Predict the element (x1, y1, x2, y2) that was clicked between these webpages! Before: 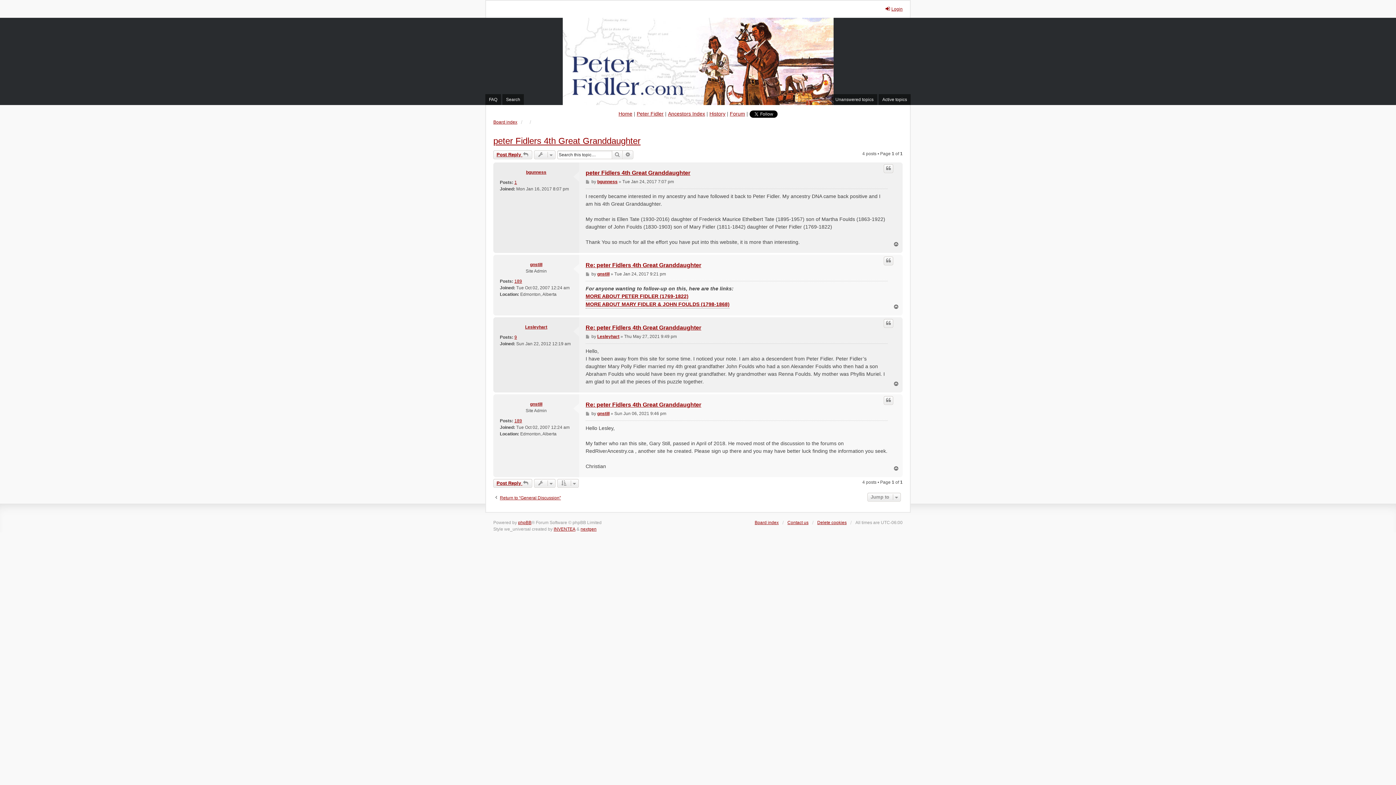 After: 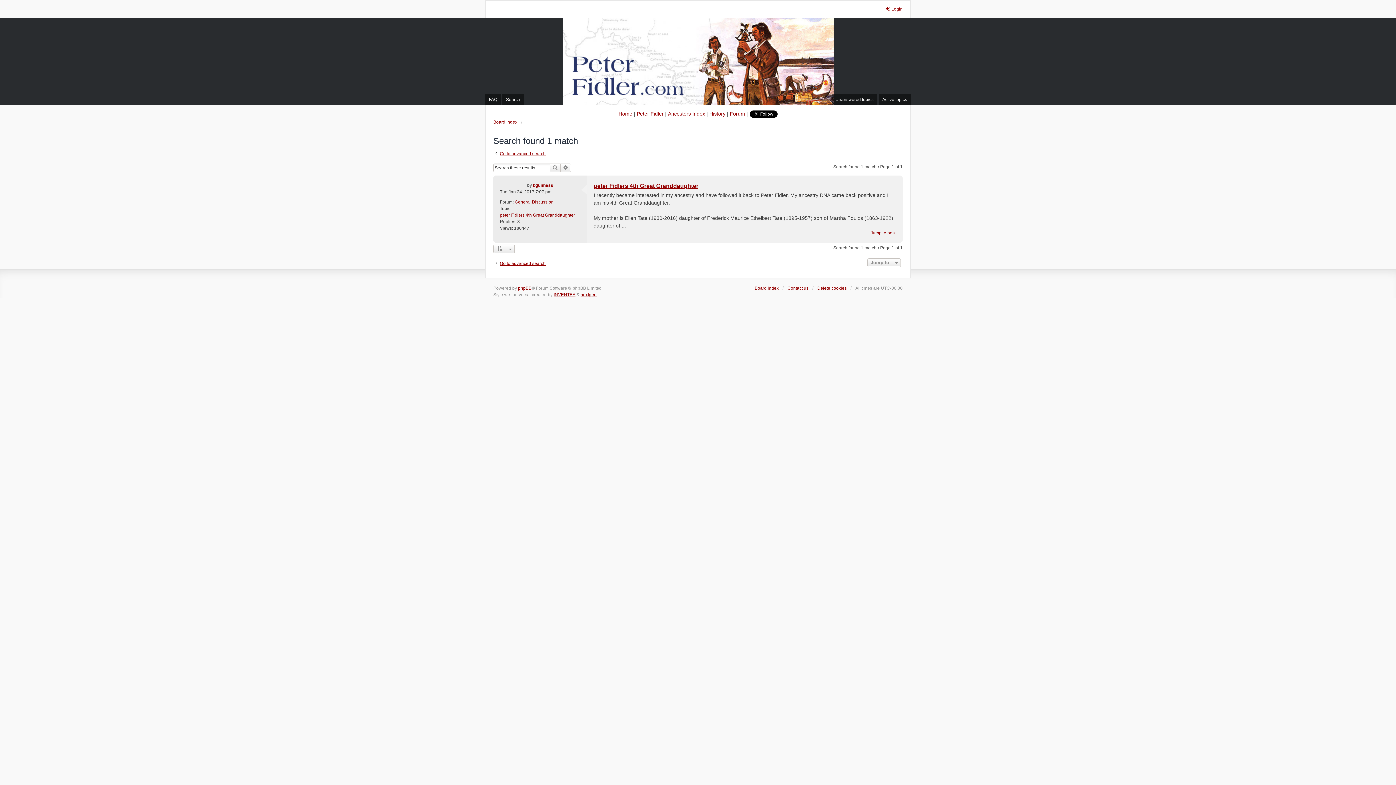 Action: label: 1 bbox: (514, 179, 517, 185)